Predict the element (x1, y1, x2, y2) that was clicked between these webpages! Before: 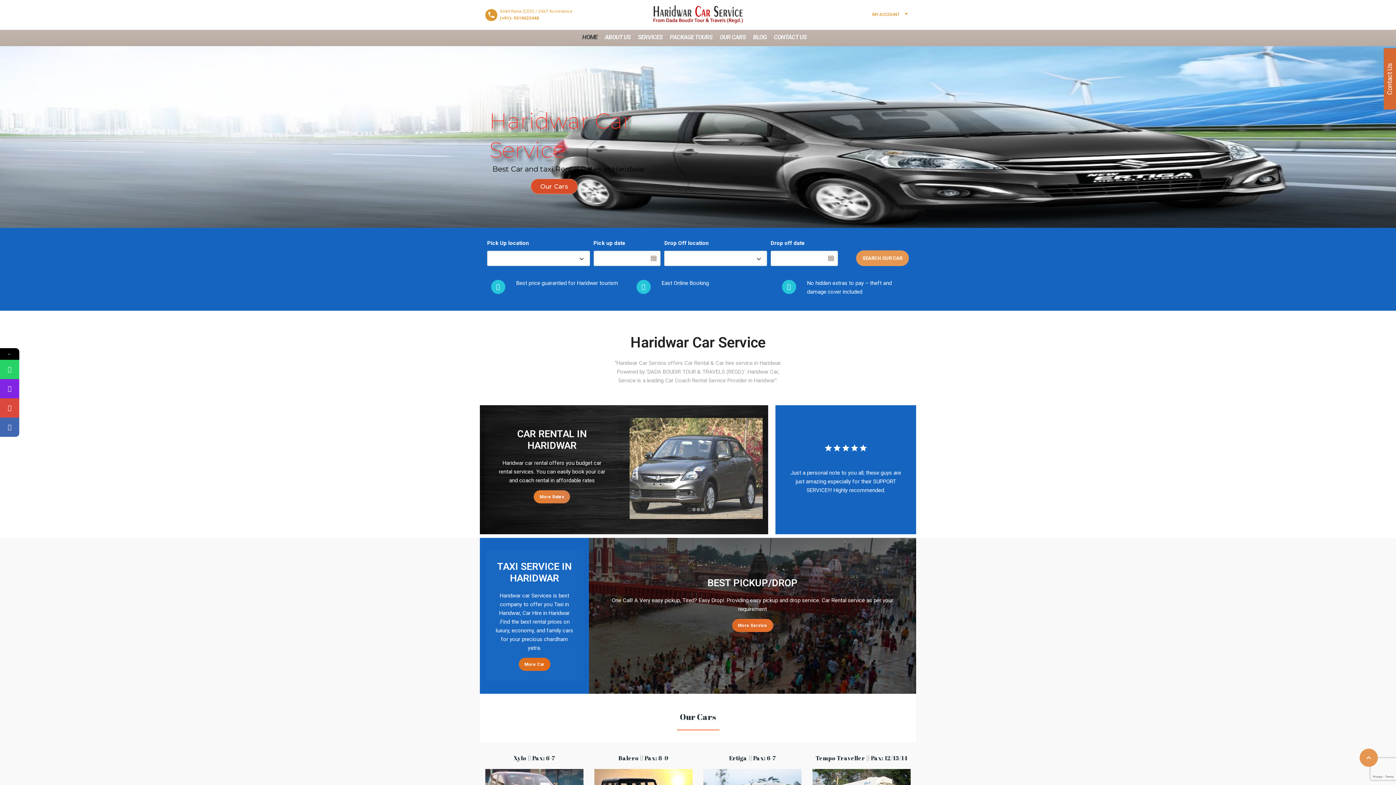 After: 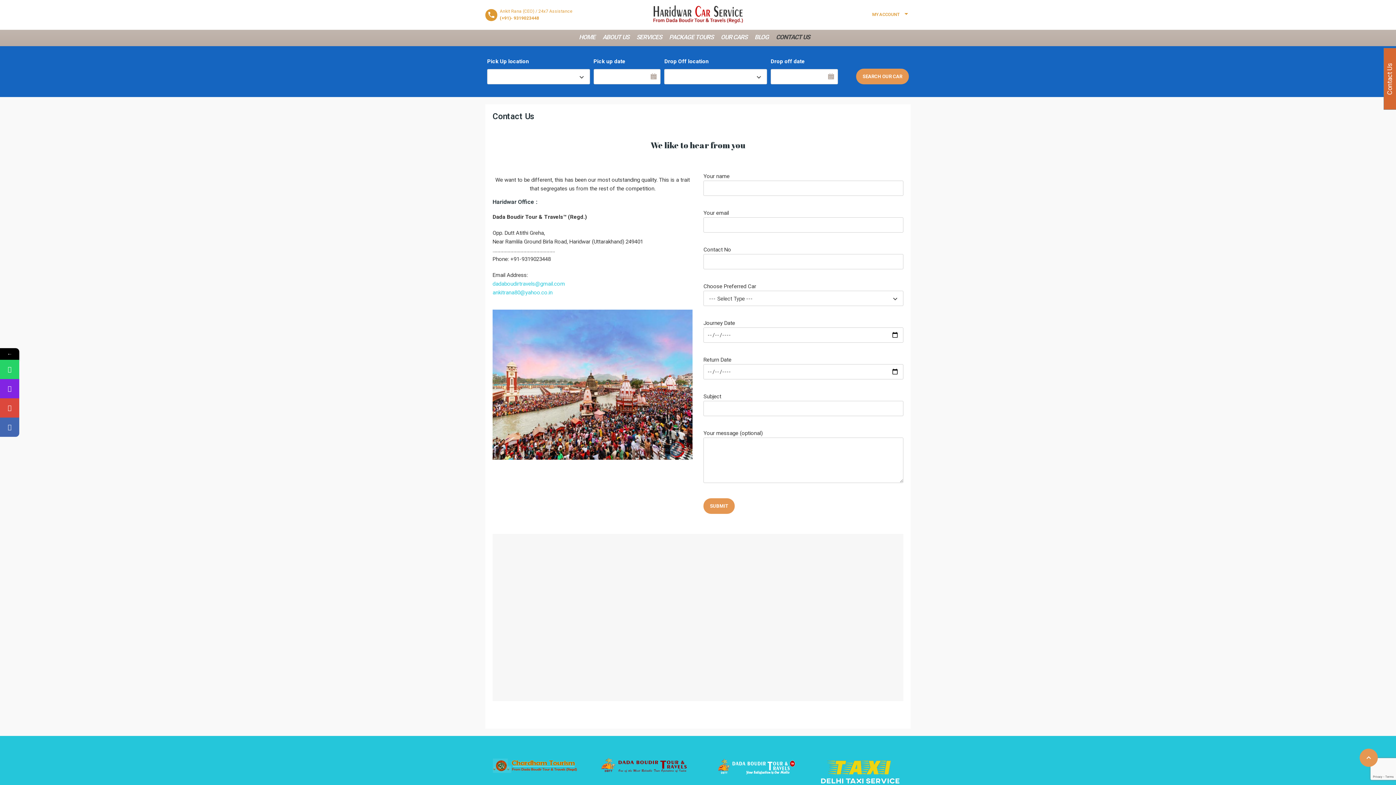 Action: label: CONTACT US bbox: (774, 29, 806, 44)